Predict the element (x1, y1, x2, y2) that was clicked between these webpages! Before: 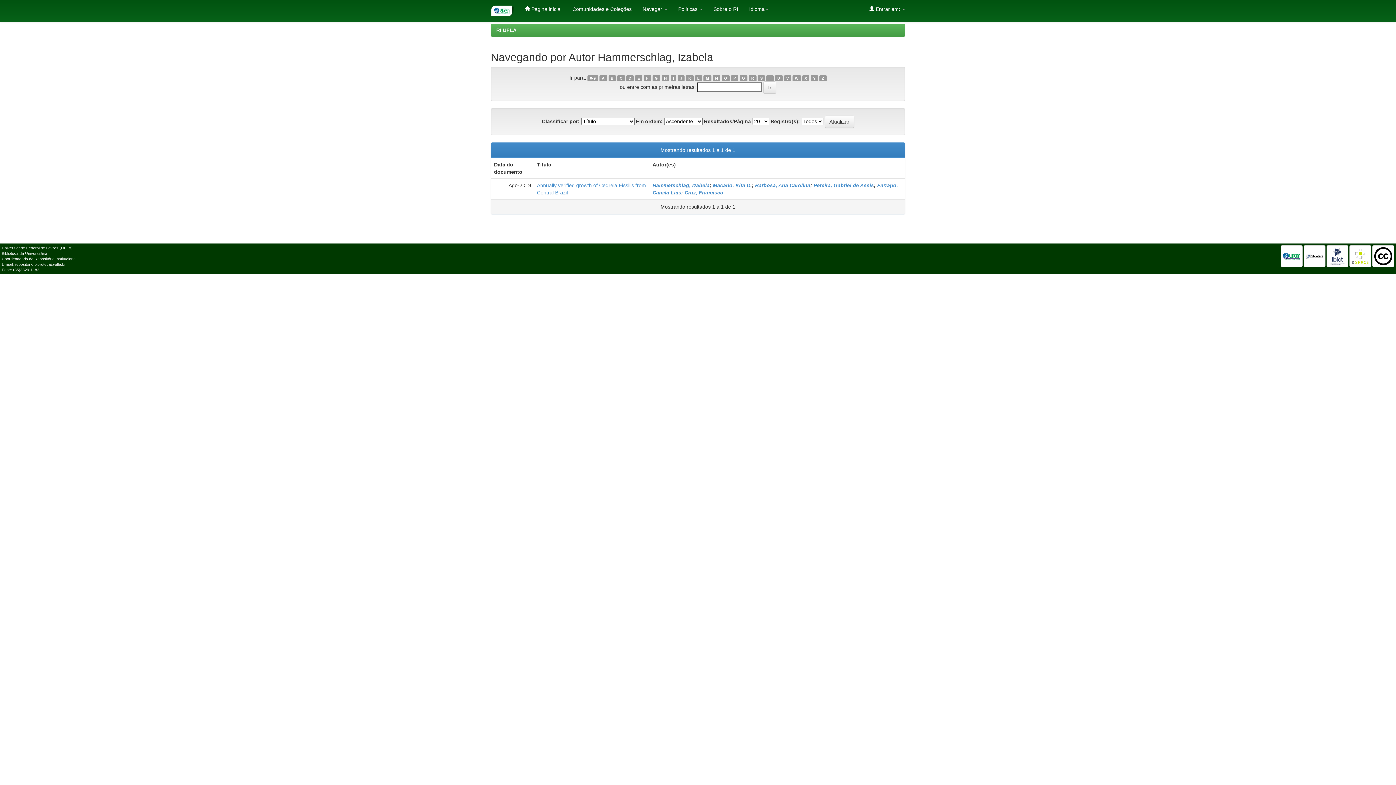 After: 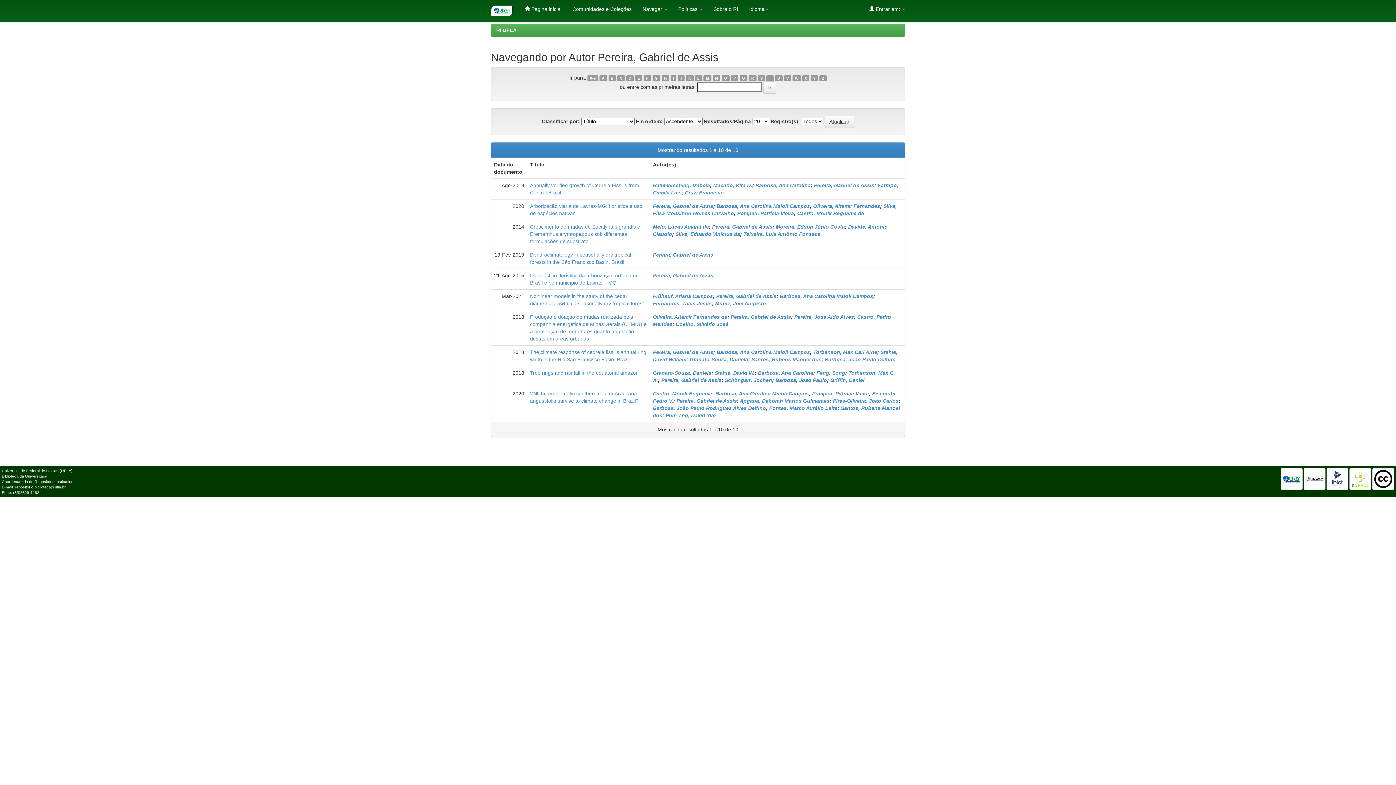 Action: label: Pereira, Gabriel de Assis bbox: (813, 182, 874, 188)